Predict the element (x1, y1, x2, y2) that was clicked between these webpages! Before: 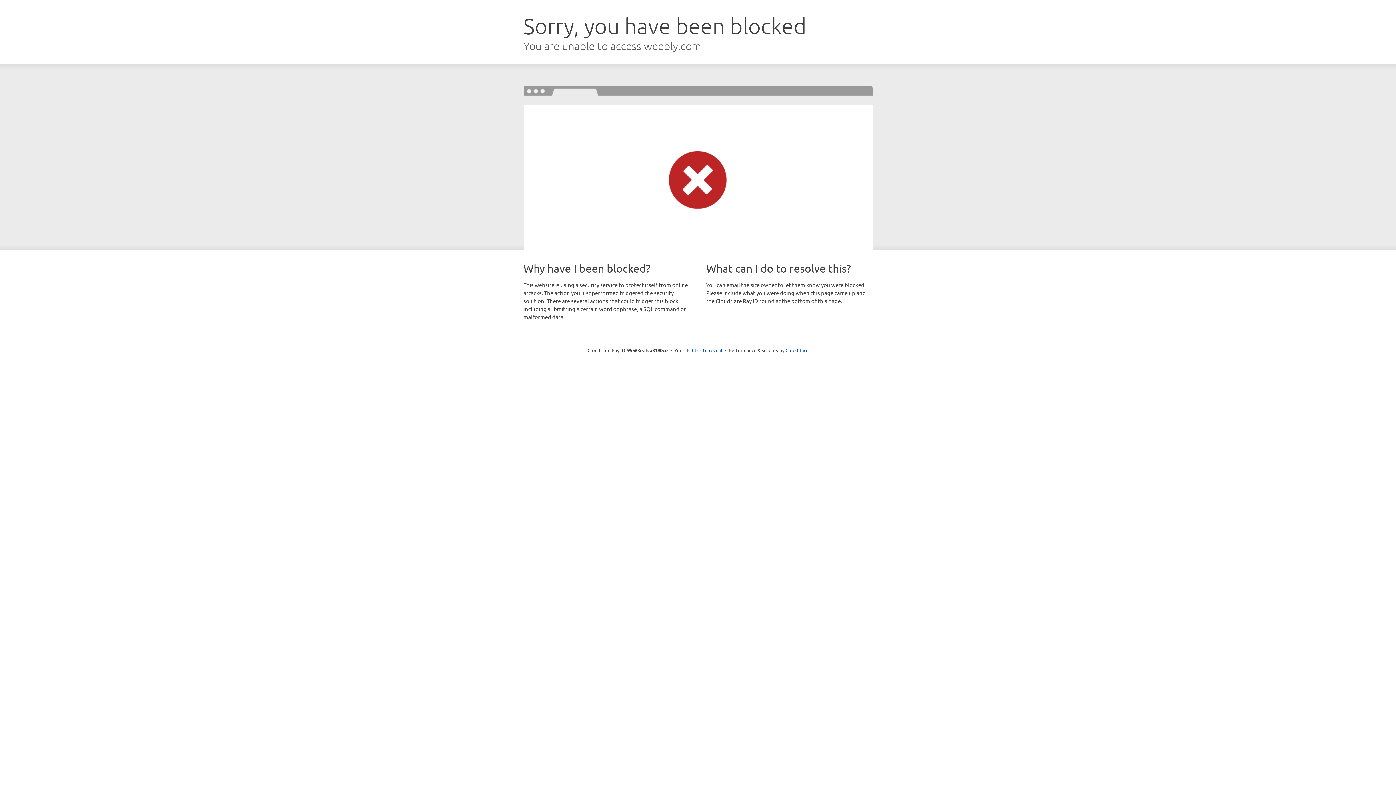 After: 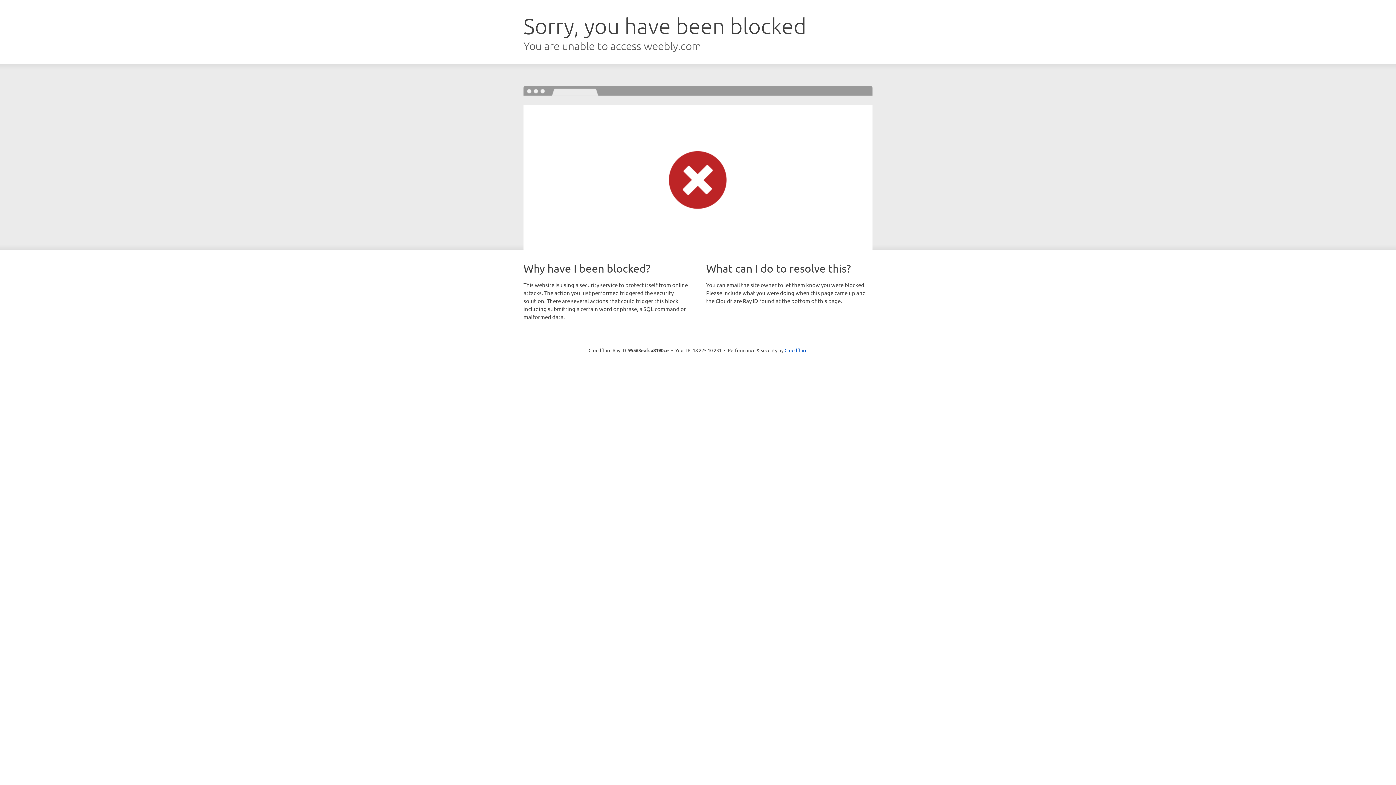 Action: bbox: (692, 346, 722, 353) label: Click to reveal